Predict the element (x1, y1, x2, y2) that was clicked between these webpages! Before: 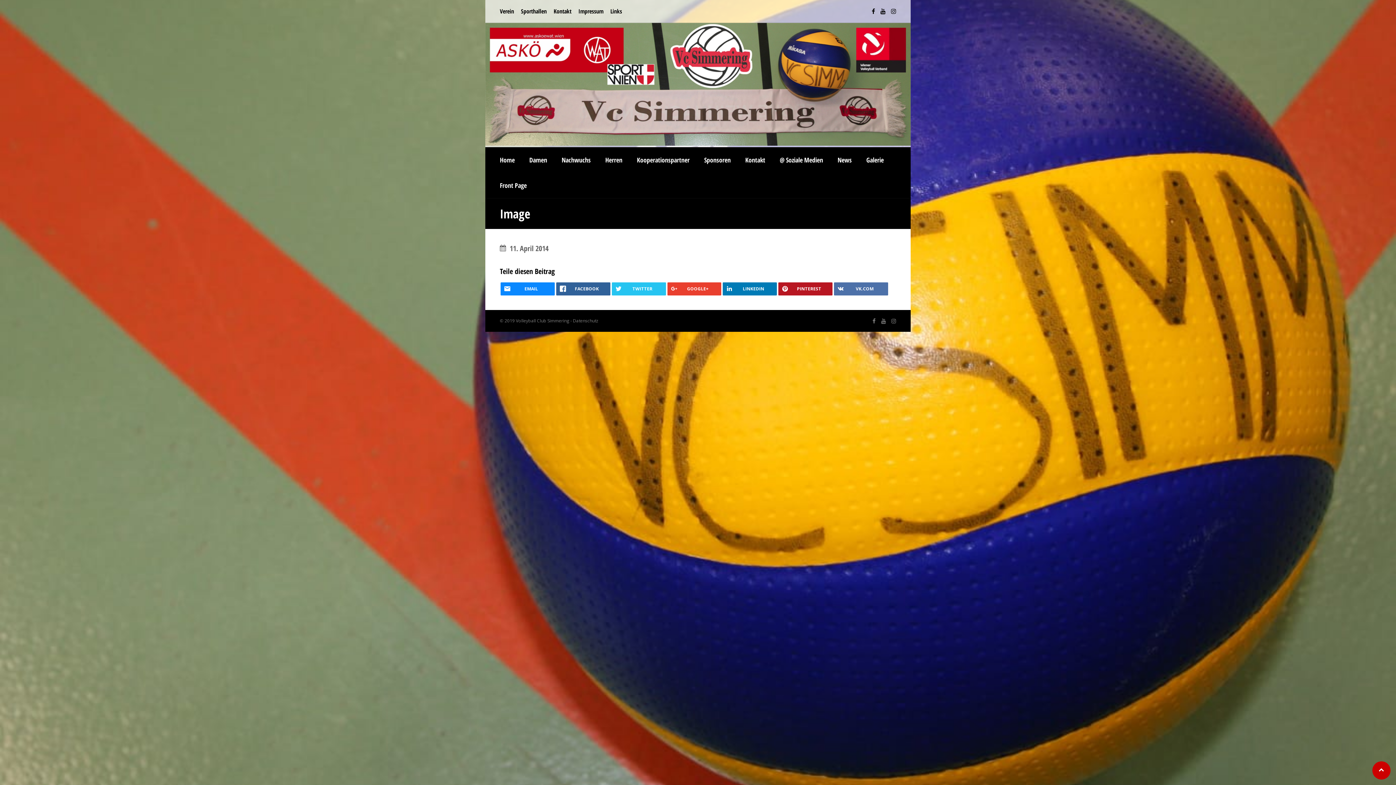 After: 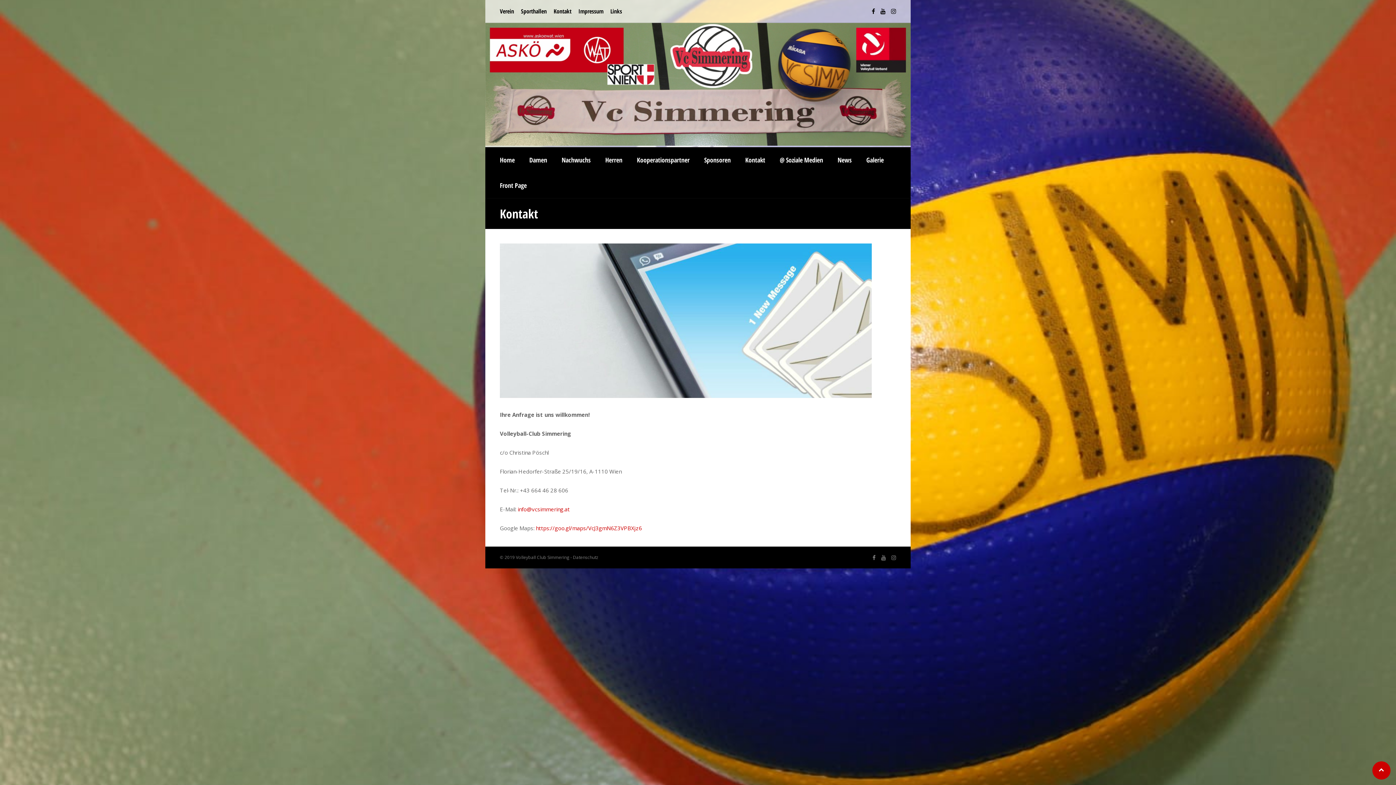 Action: bbox: (738, 147, 772, 172) label: Kontakt